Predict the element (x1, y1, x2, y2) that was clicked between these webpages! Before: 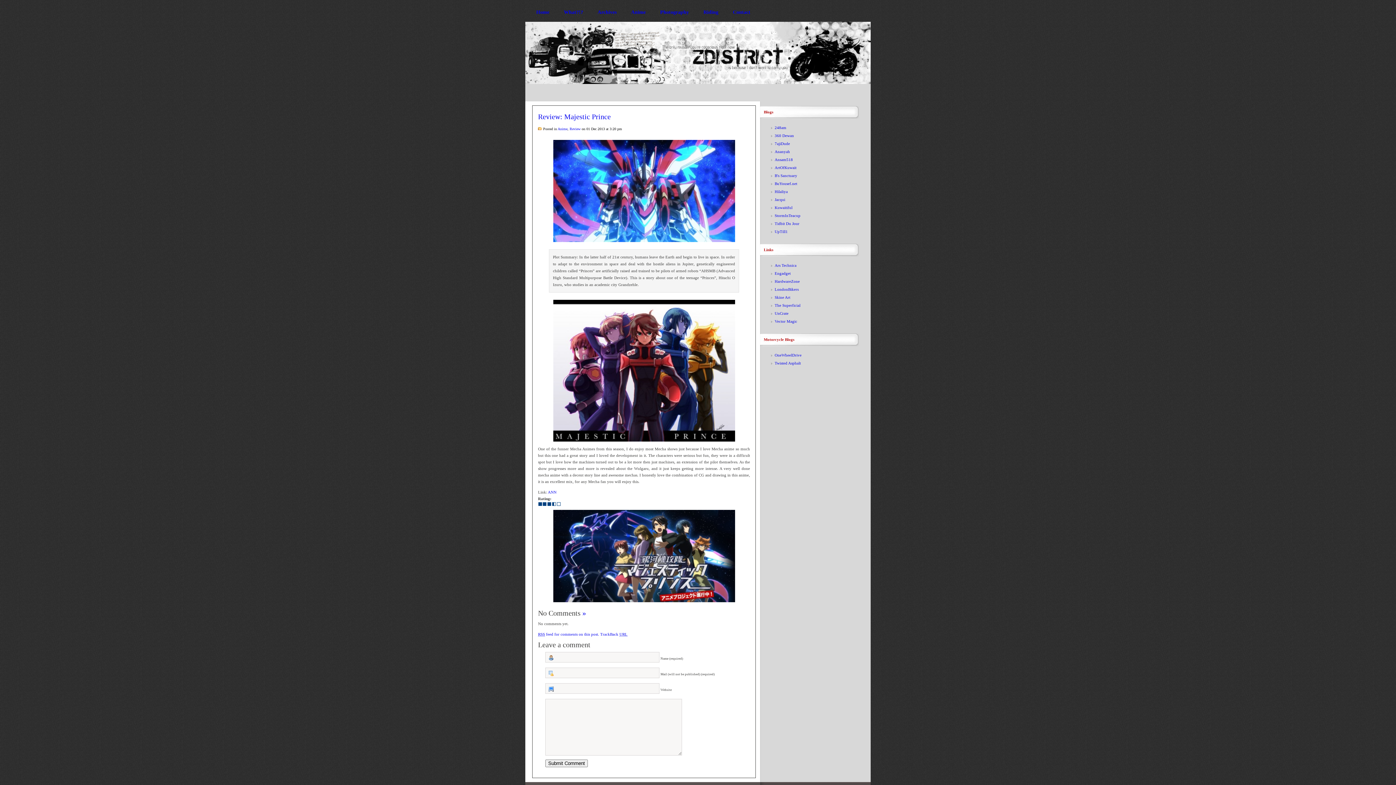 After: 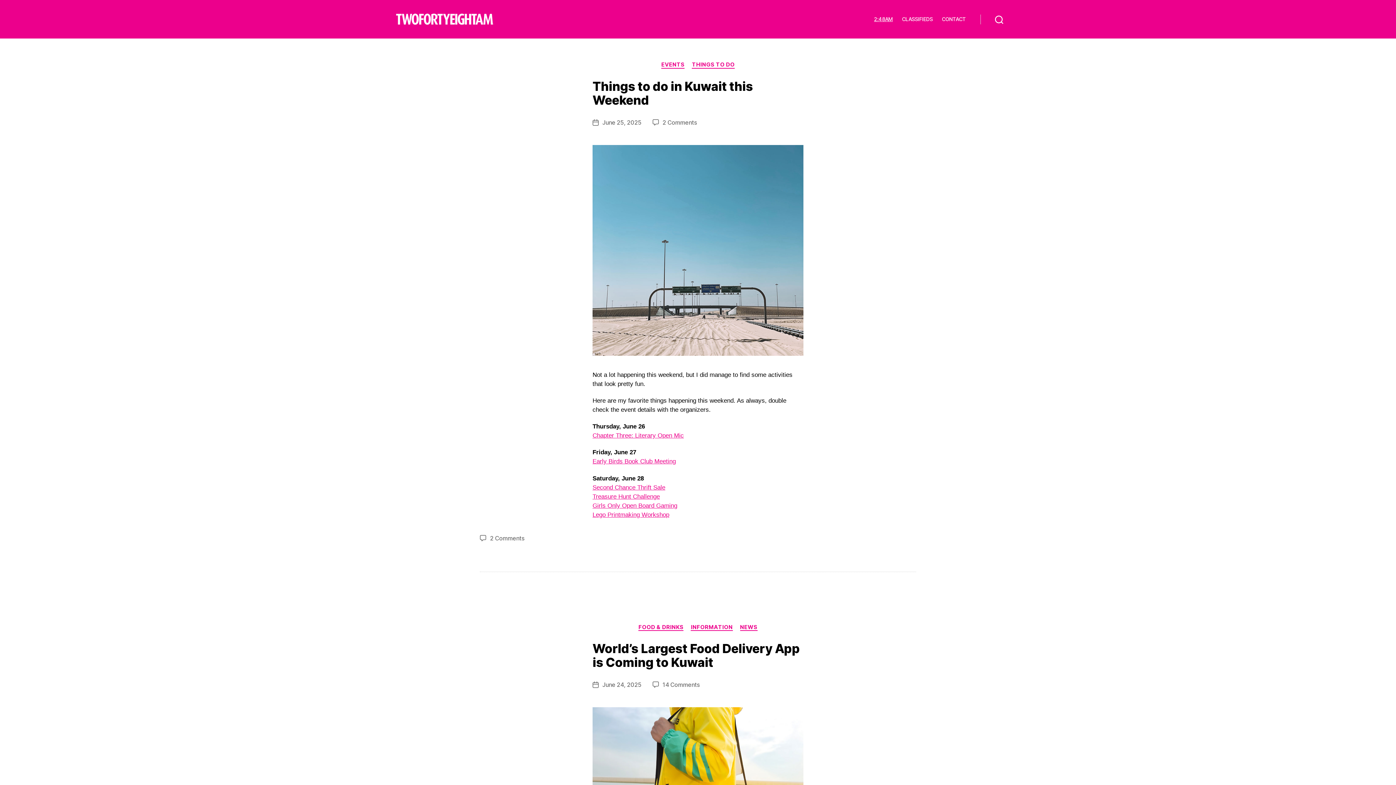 Action: label: 248am bbox: (774, 125, 786, 129)